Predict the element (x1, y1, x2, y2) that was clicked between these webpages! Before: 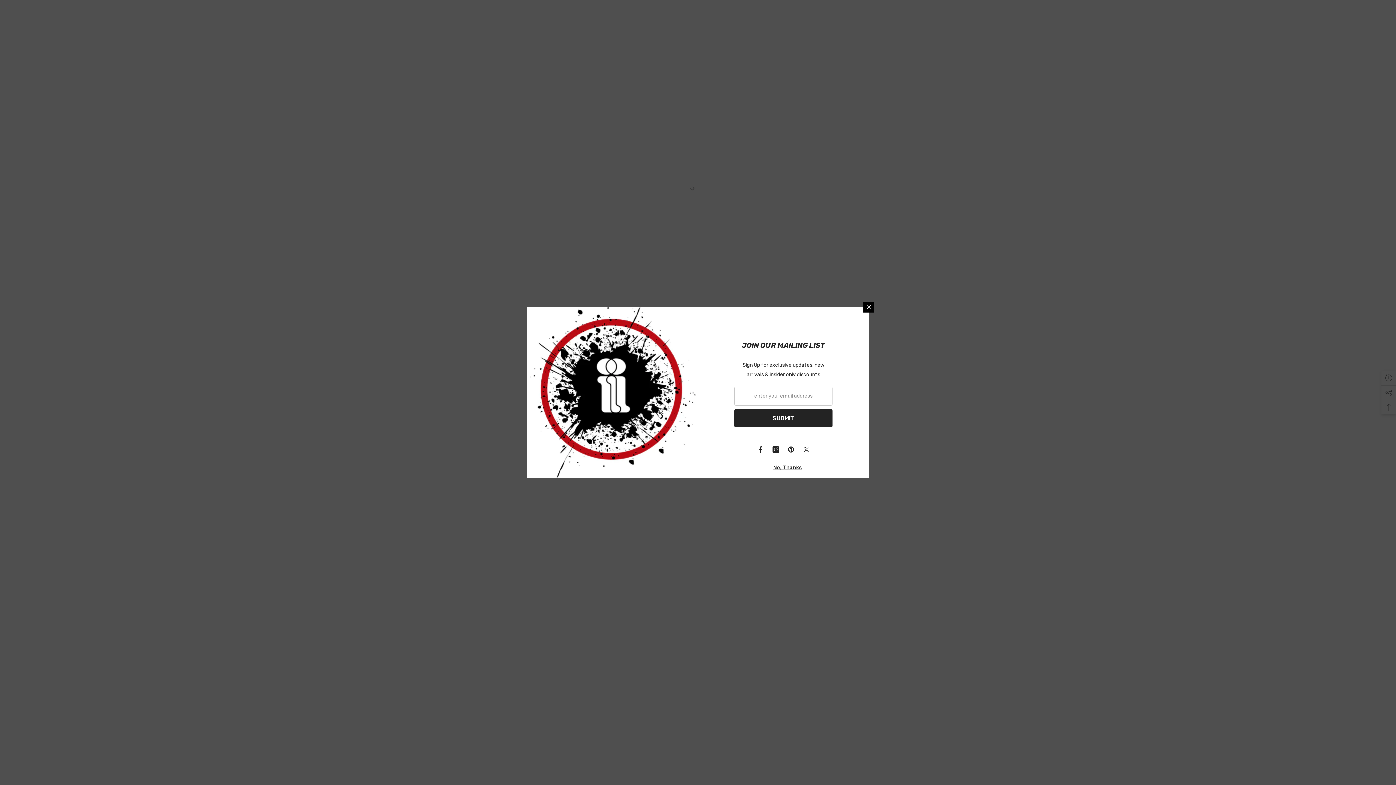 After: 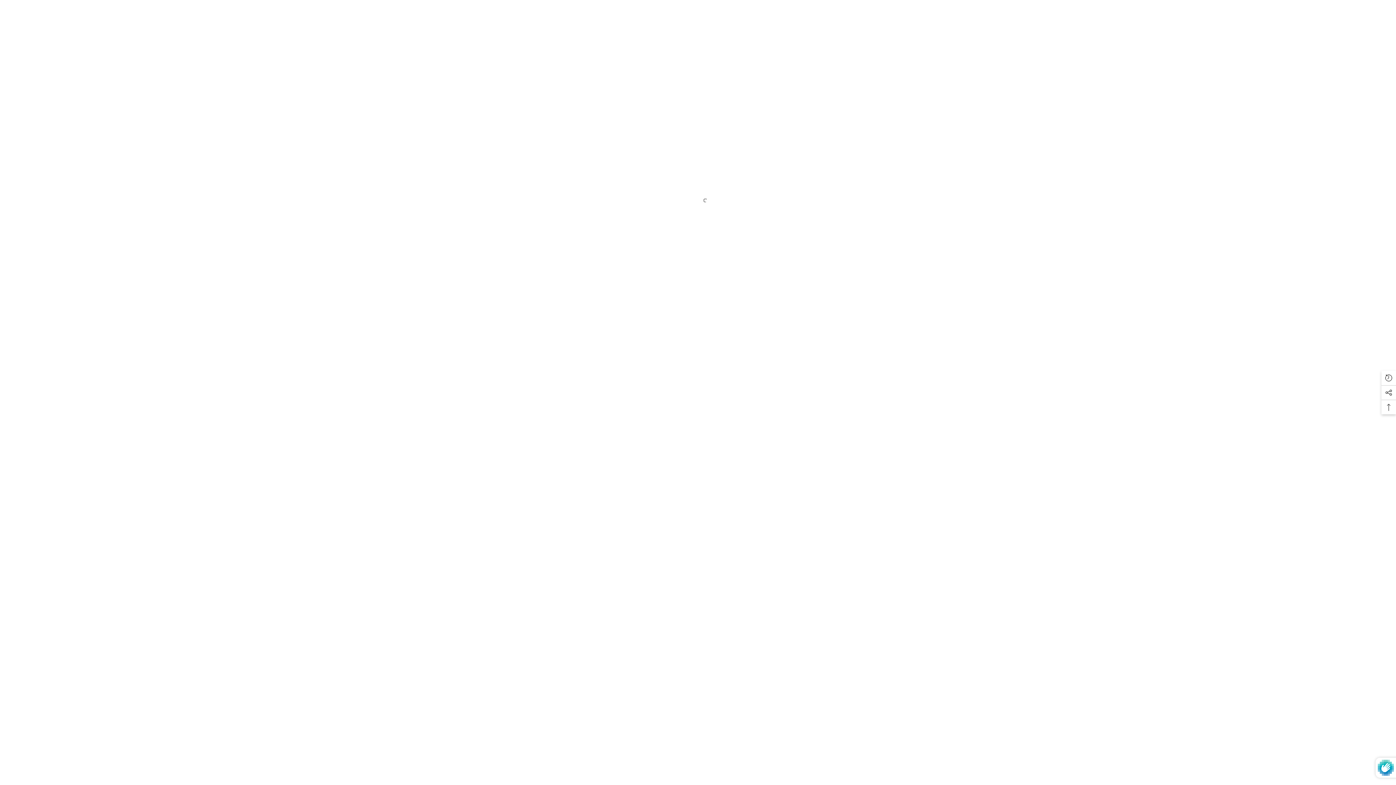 Action: bbox: (649, 409, 746, 427) label: SUBMIT